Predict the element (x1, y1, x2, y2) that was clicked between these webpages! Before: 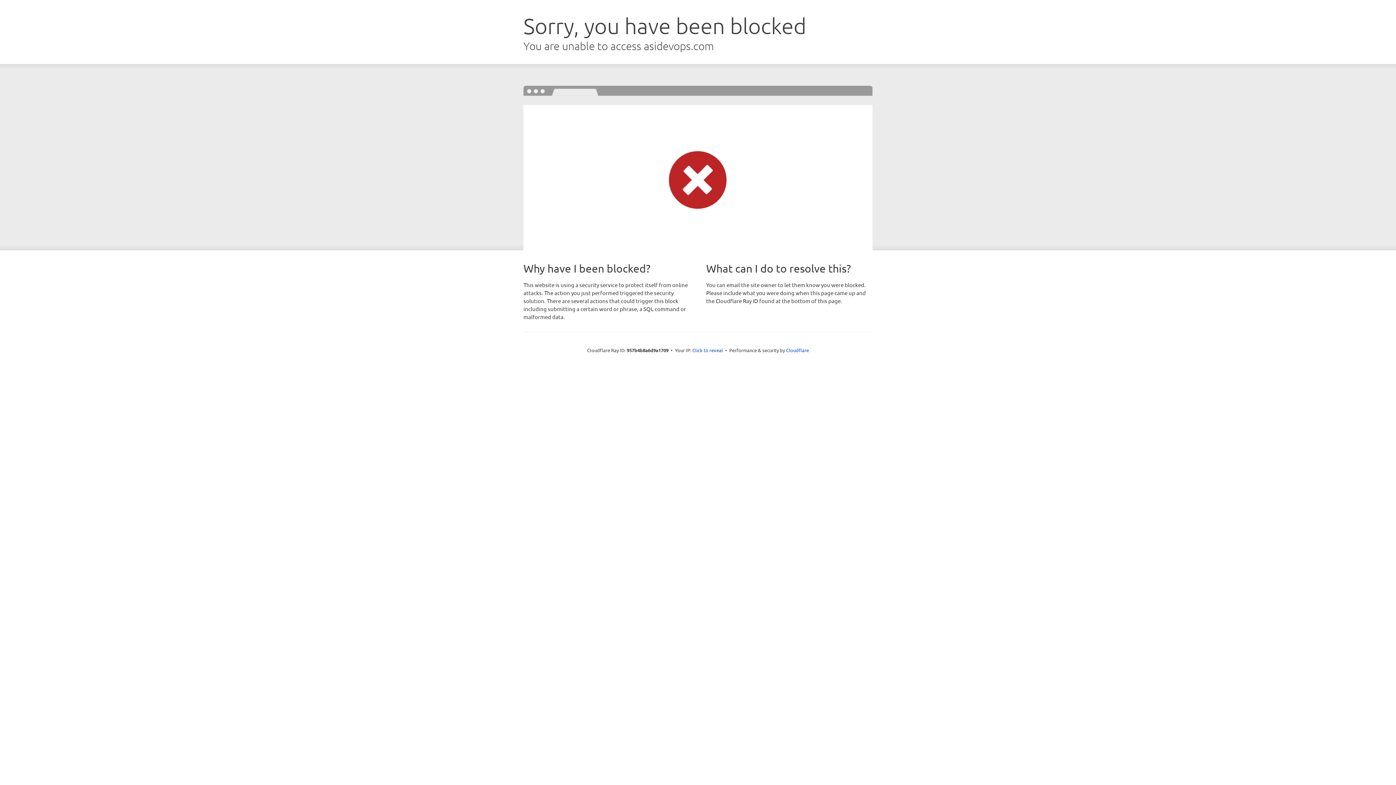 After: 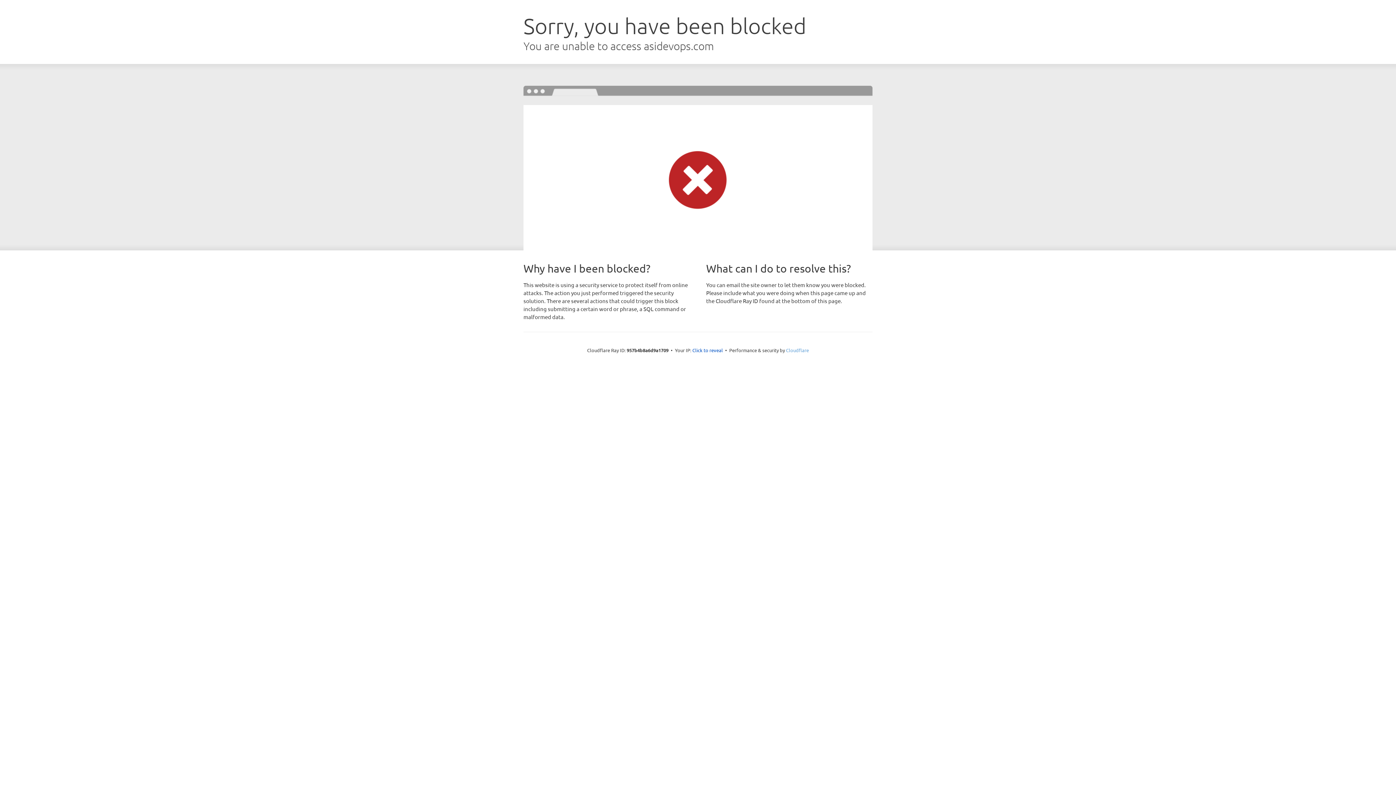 Action: label: Cloudflare bbox: (786, 347, 809, 353)